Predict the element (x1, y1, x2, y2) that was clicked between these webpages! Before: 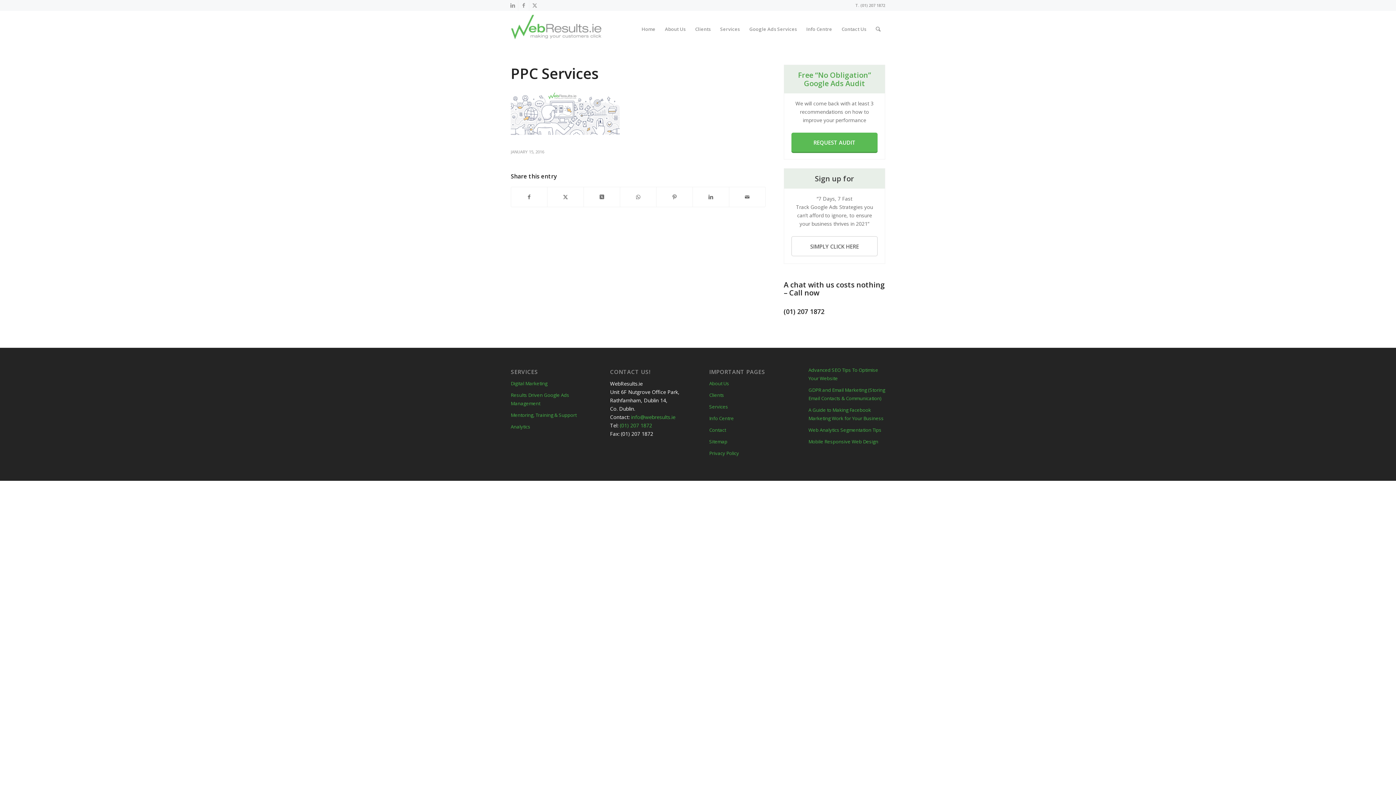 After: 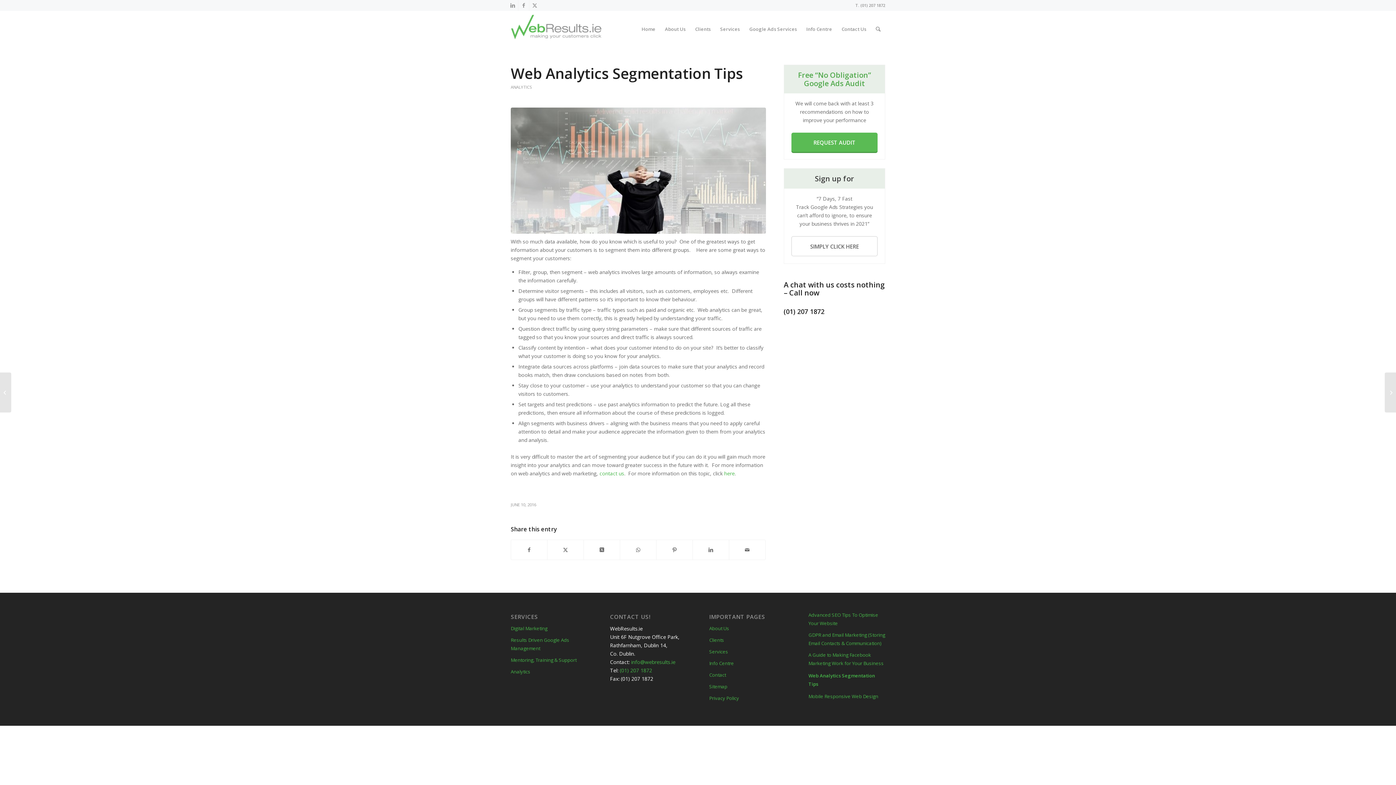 Action: label: Web Analytics Segmentation Tips bbox: (808, 424, 885, 436)